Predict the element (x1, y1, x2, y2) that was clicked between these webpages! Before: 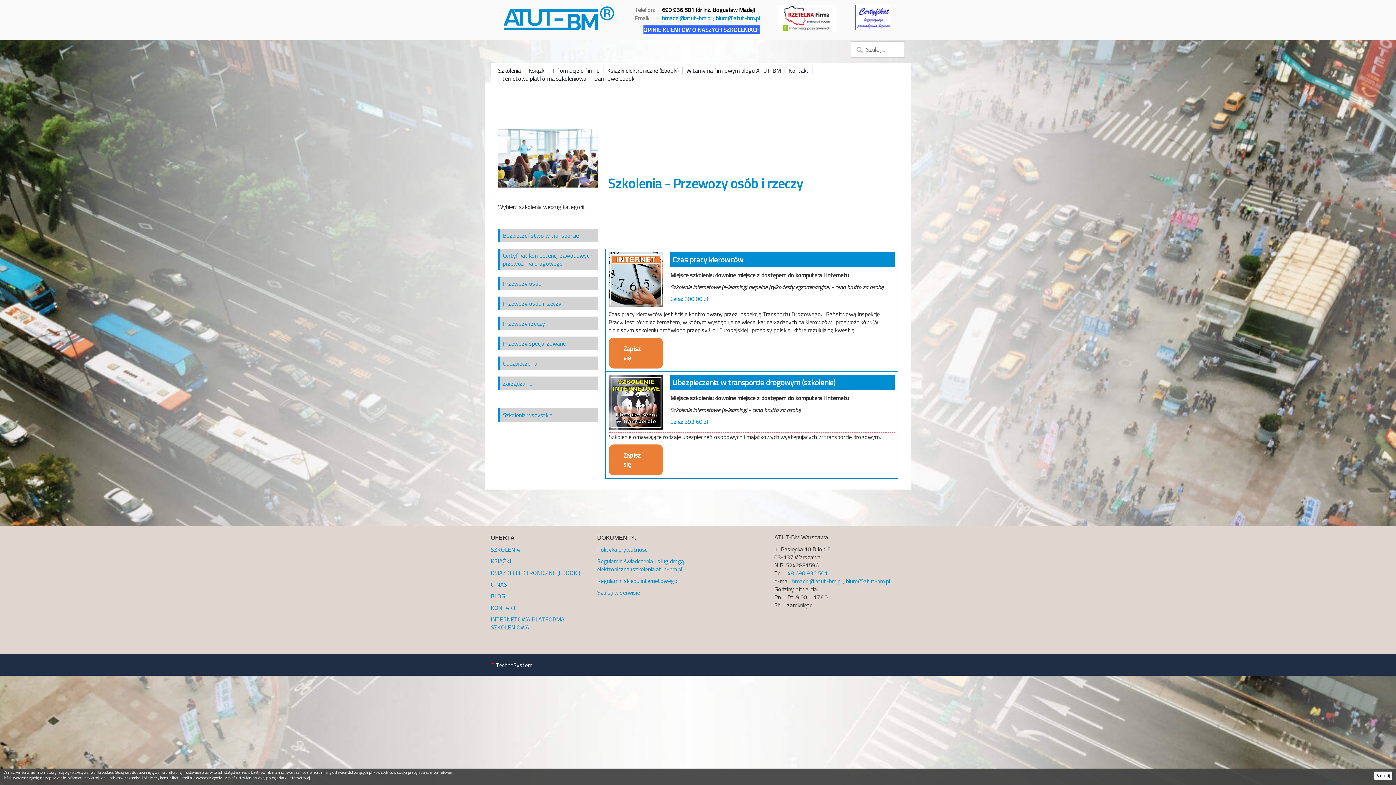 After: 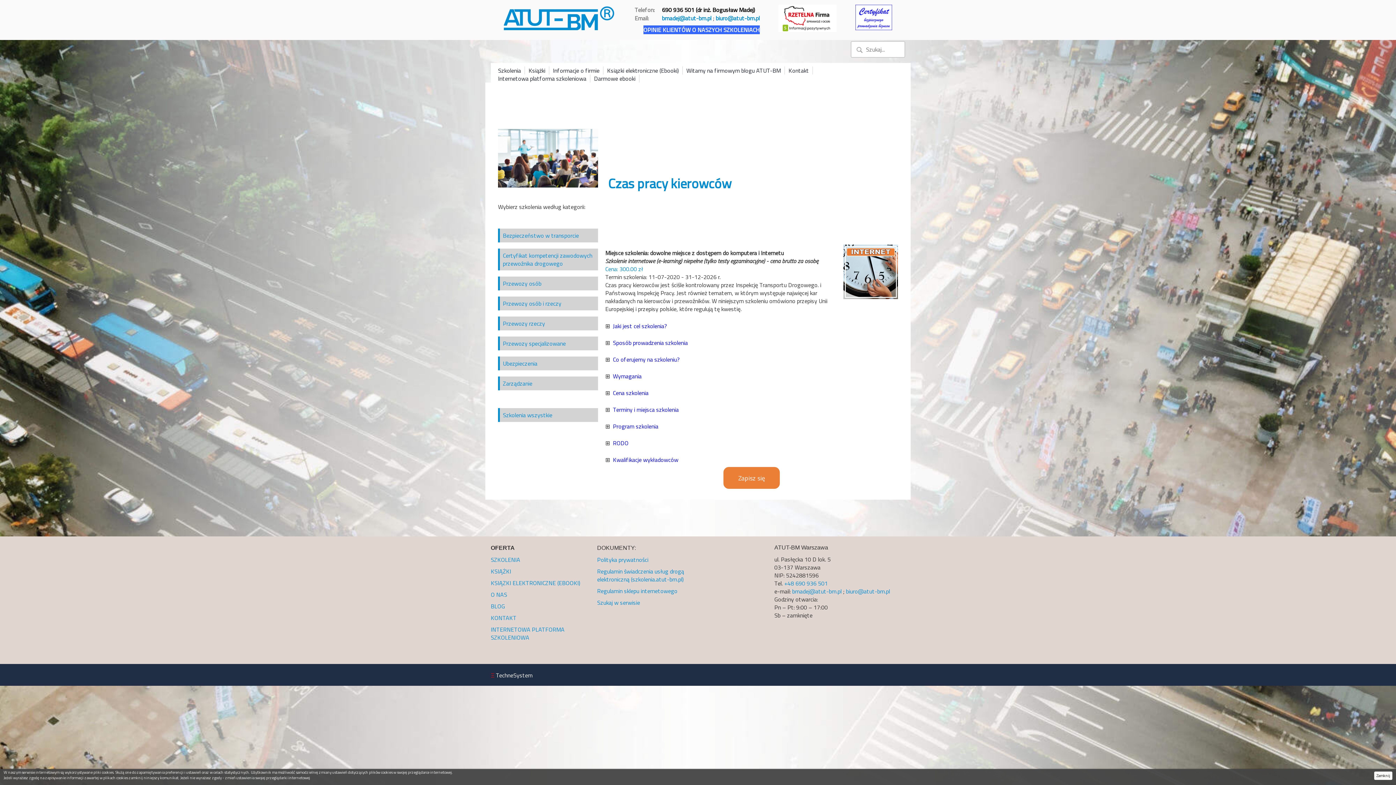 Action: label: Czas pracy kierowców bbox: (670, 252, 894, 267)